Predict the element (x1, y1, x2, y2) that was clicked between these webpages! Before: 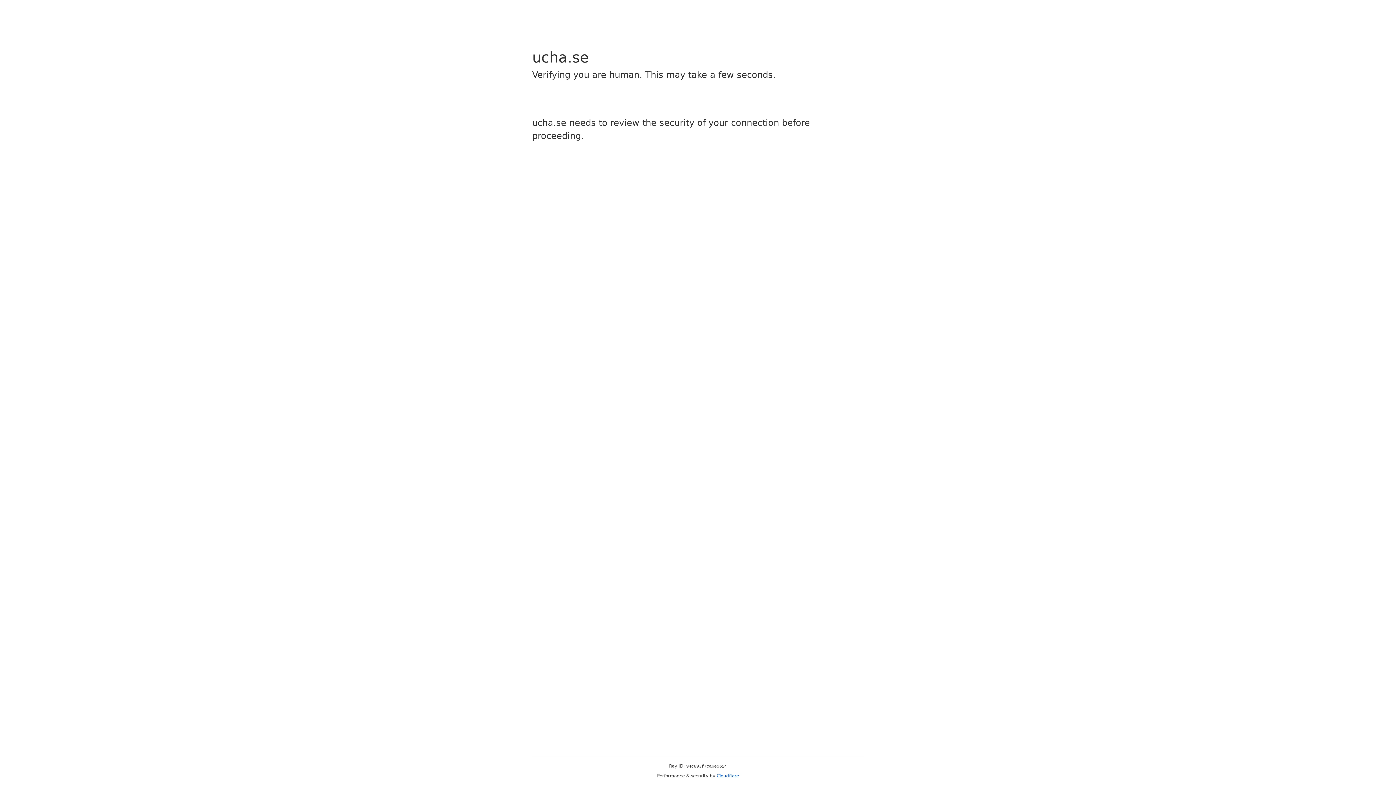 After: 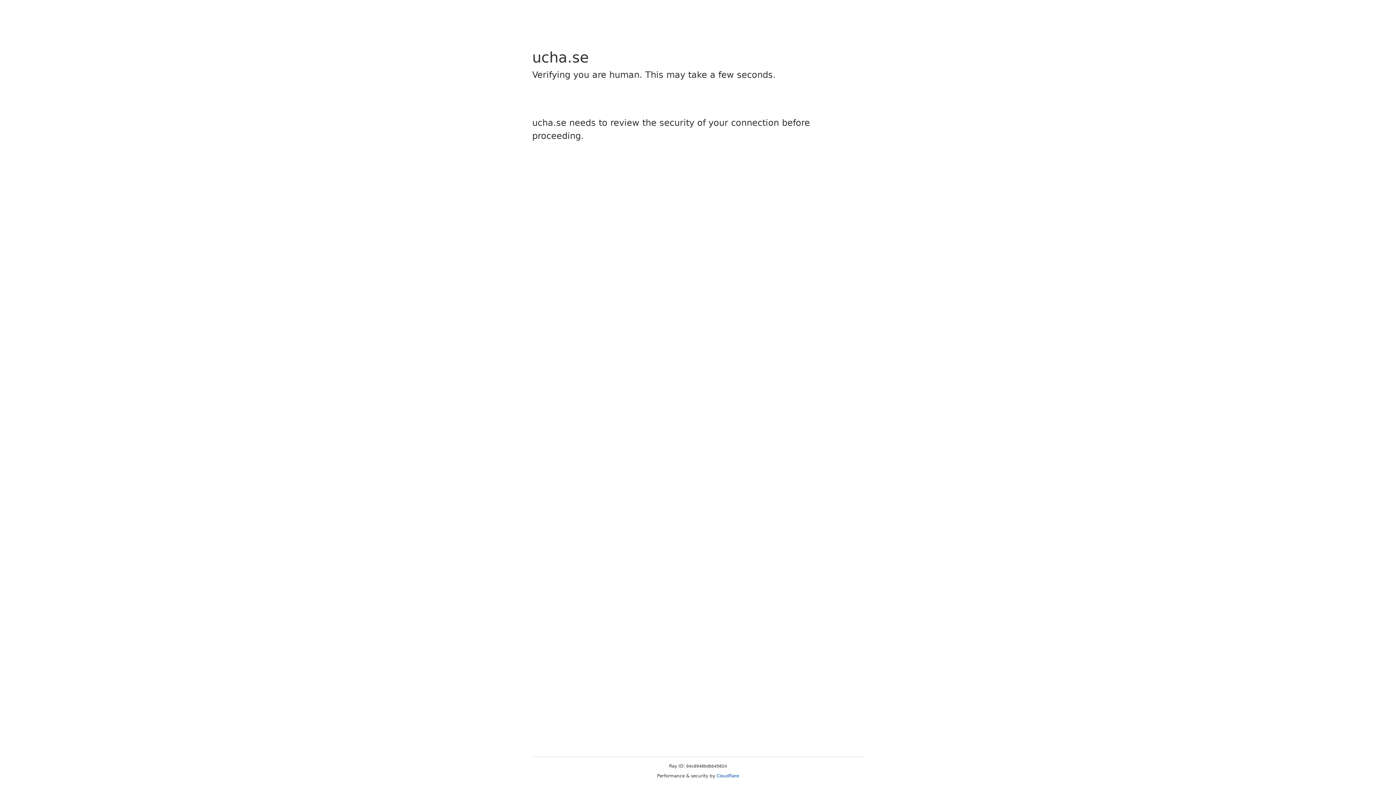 Action: bbox: (716, 773, 739, 778) label: Cloudflare